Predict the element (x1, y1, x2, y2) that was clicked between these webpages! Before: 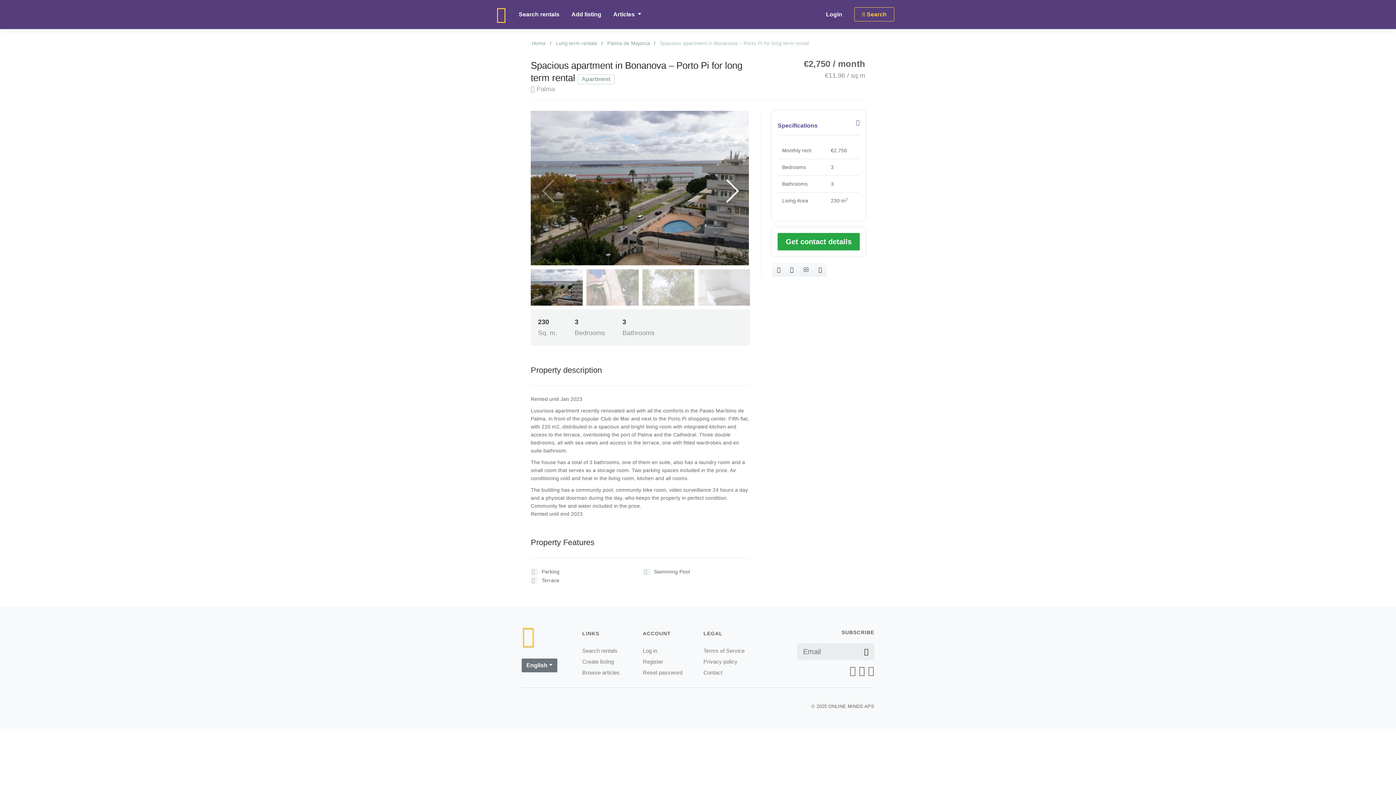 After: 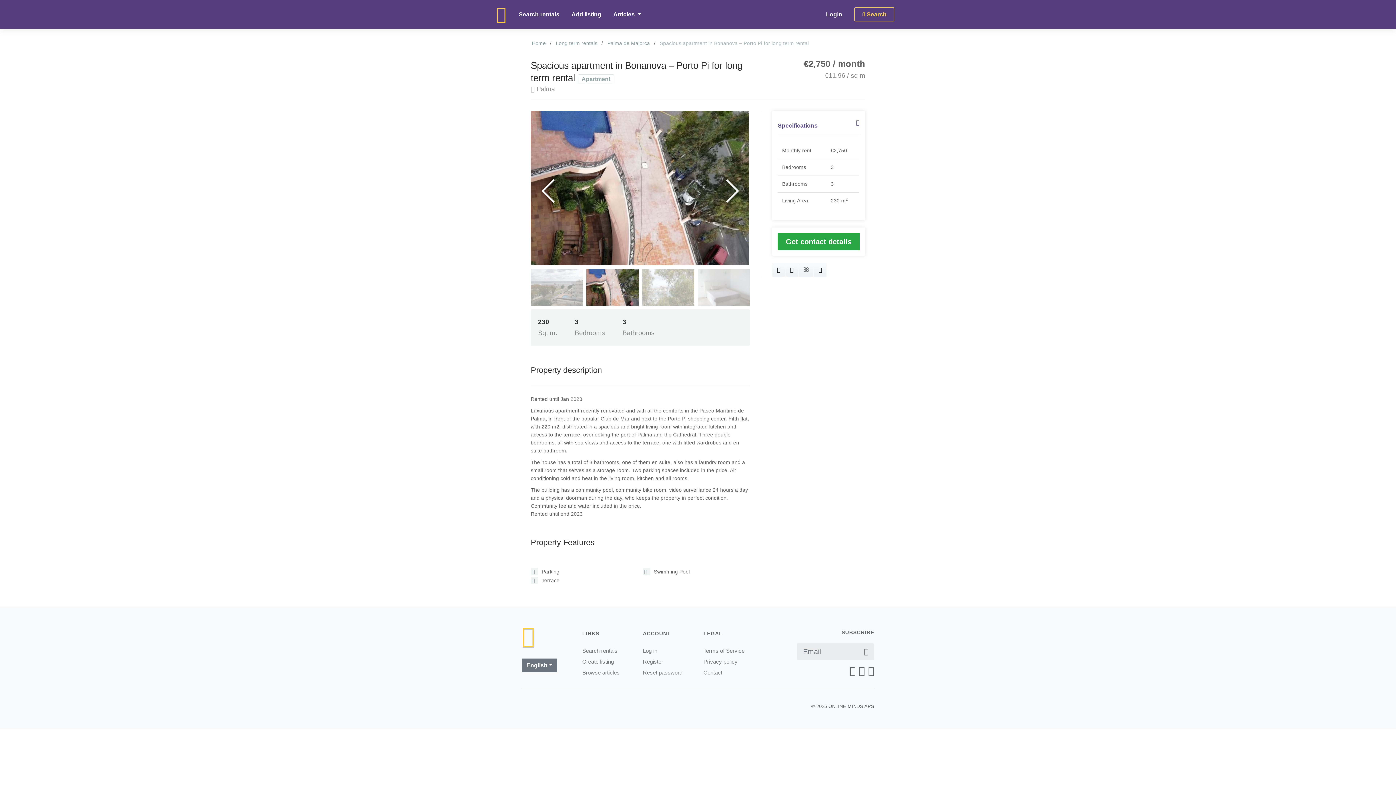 Action: bbox: (713, 110, 750, 271) label: Next slide